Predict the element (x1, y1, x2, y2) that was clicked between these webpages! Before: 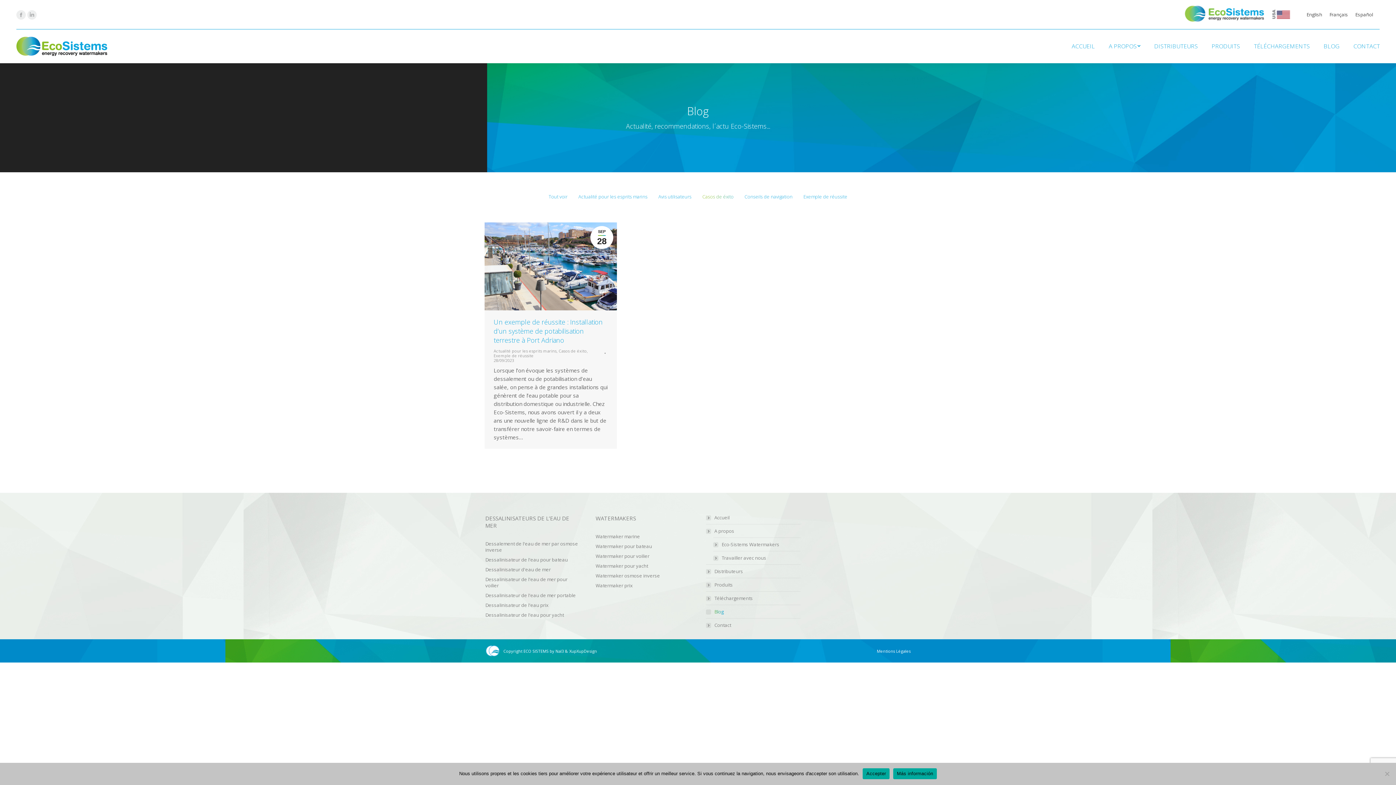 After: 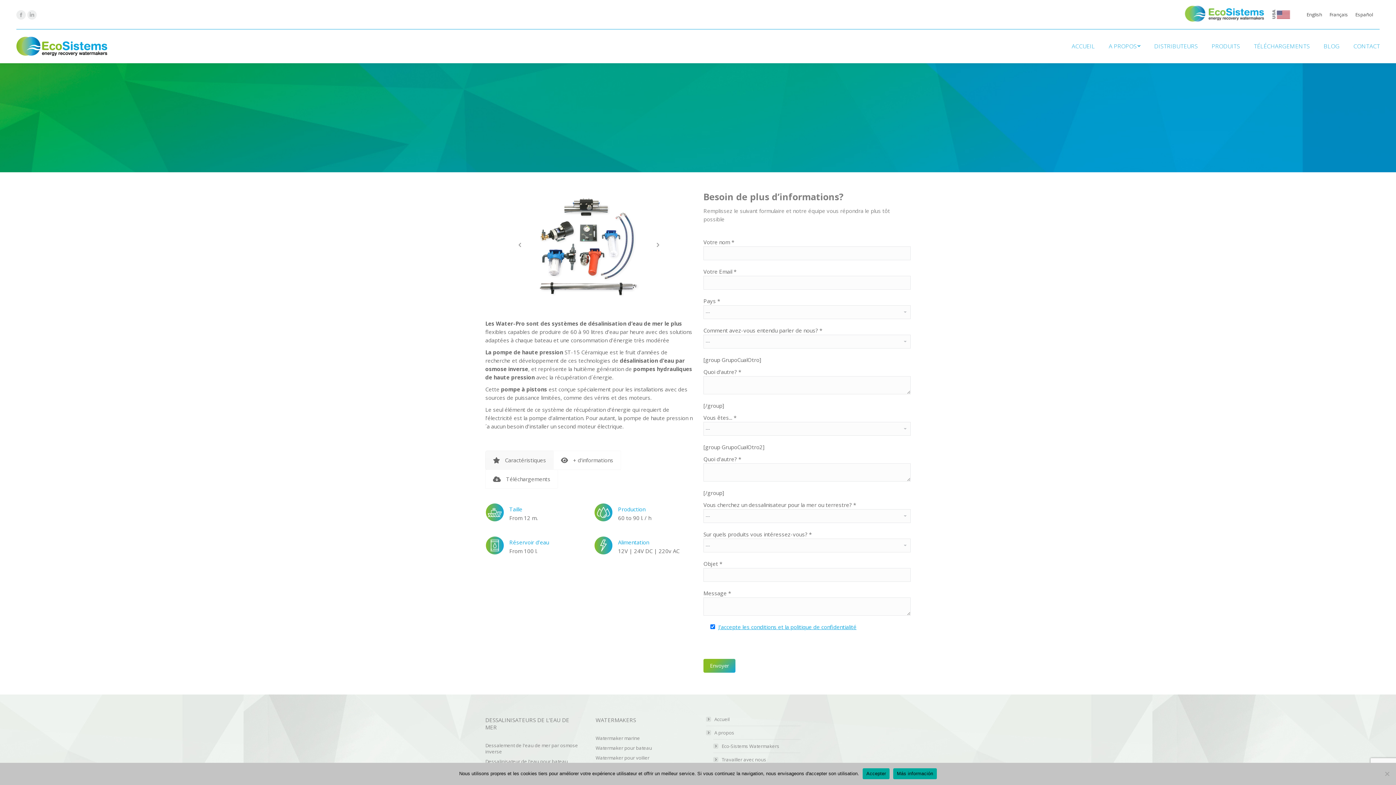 Action: bbox: (485, 602, 548, 608) label: Dessalinisateur de l'eau prix